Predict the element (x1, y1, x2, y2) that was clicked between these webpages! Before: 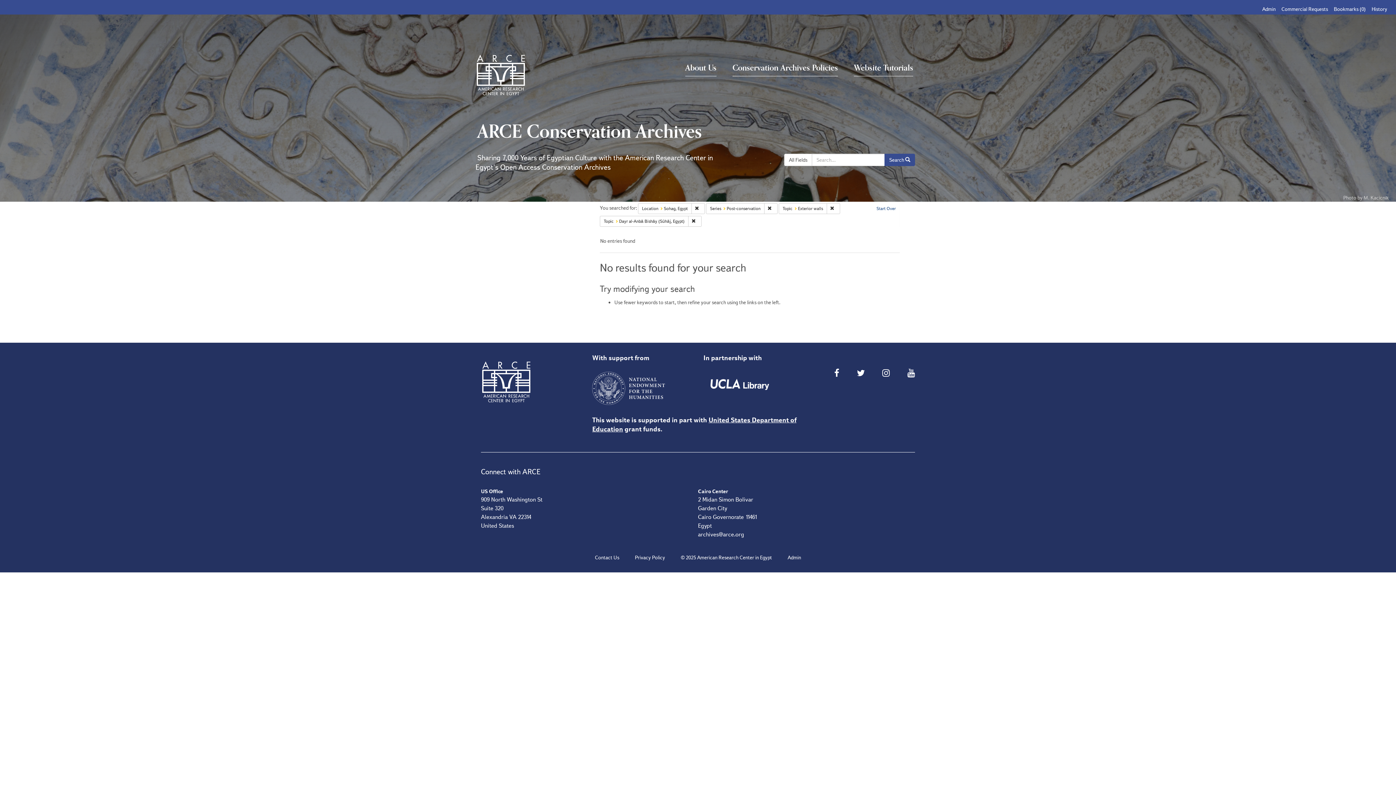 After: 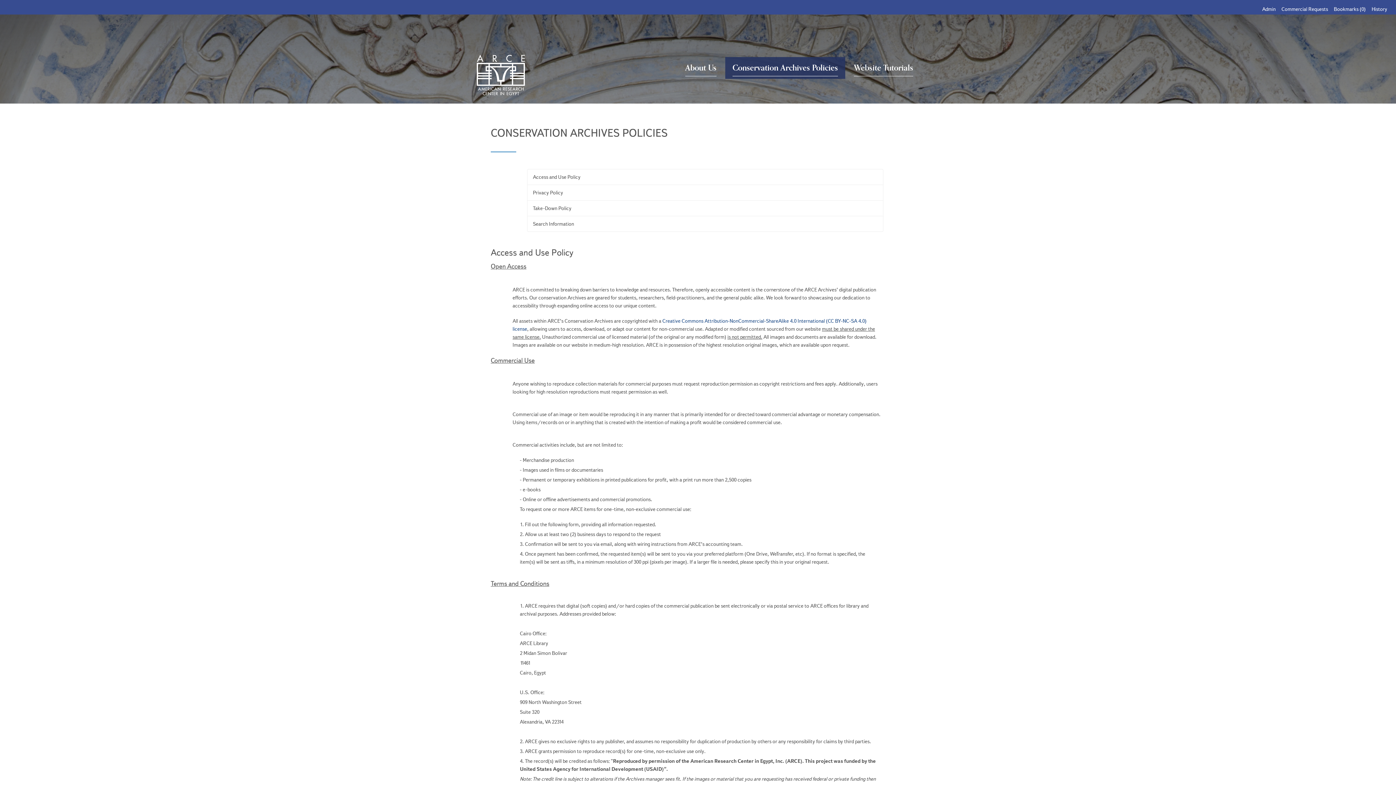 Action: bbox: (732, 61, 838, 76) label: Conservation Archives Policies